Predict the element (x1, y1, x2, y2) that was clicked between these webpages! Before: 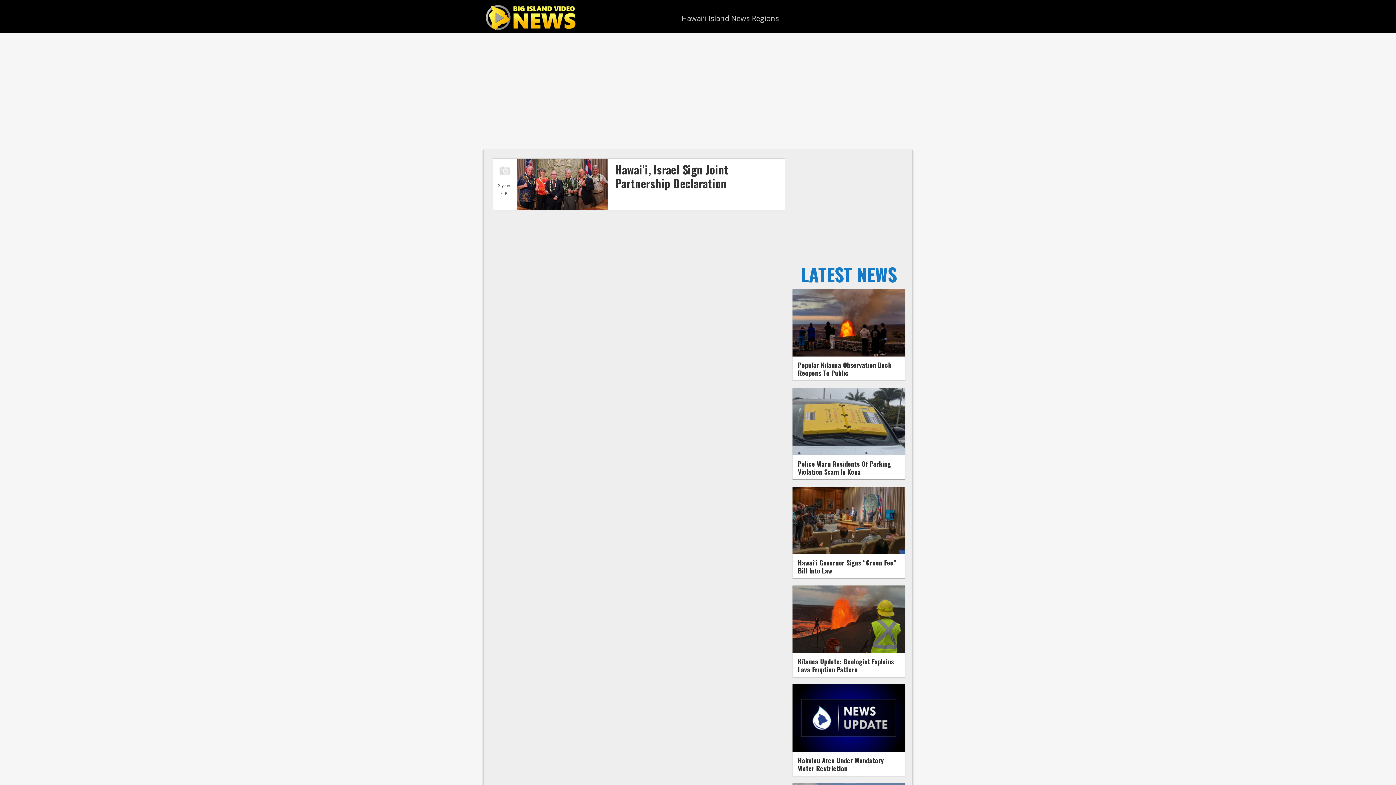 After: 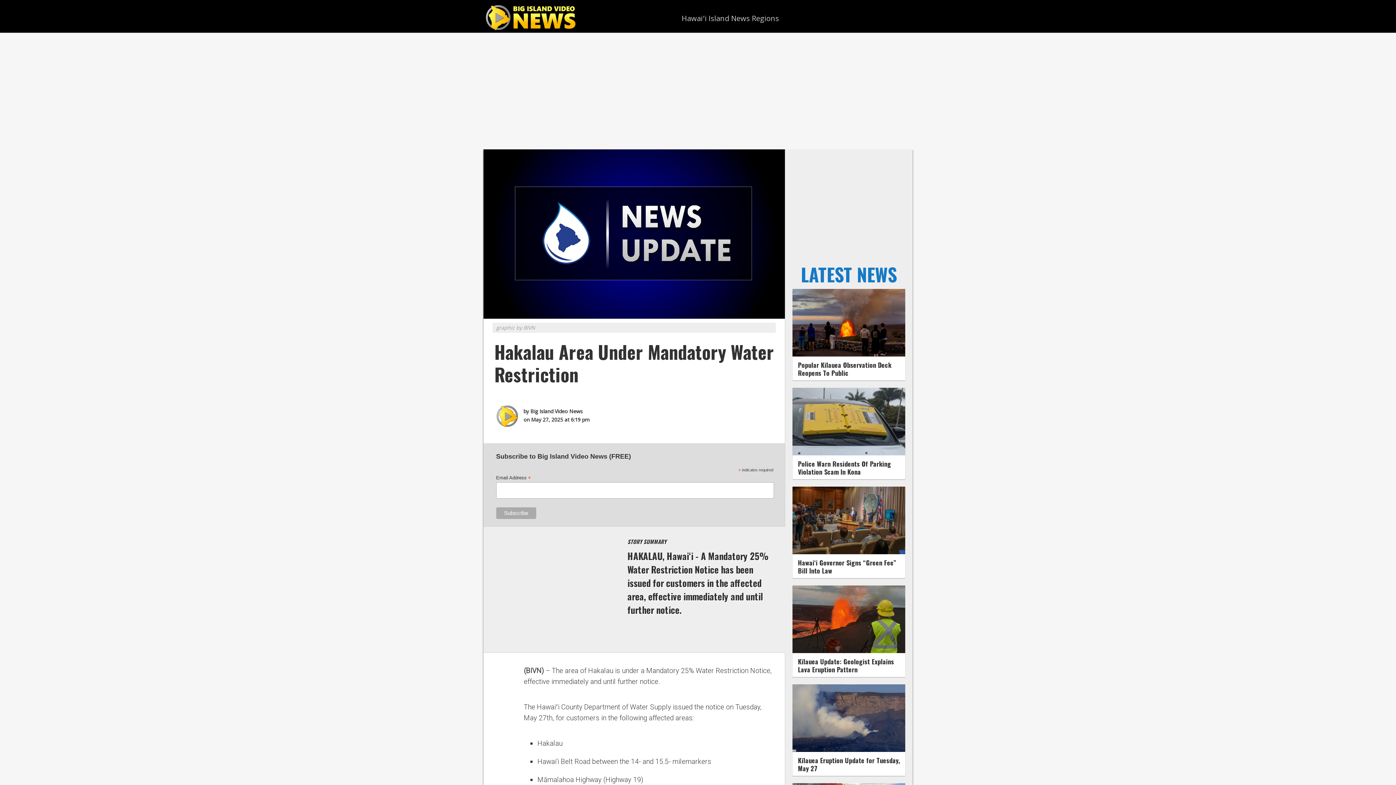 Action: bbox: (792, 746, 905, 754)